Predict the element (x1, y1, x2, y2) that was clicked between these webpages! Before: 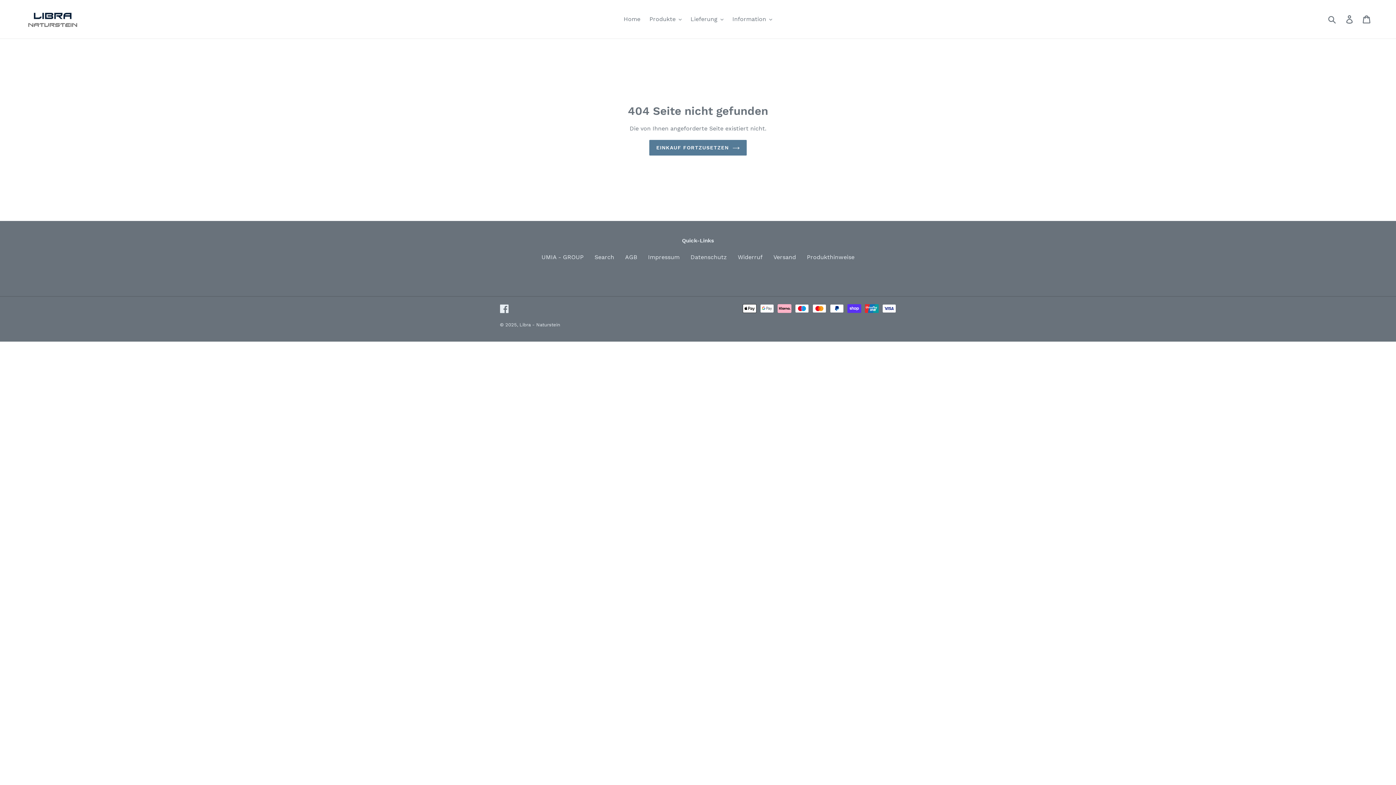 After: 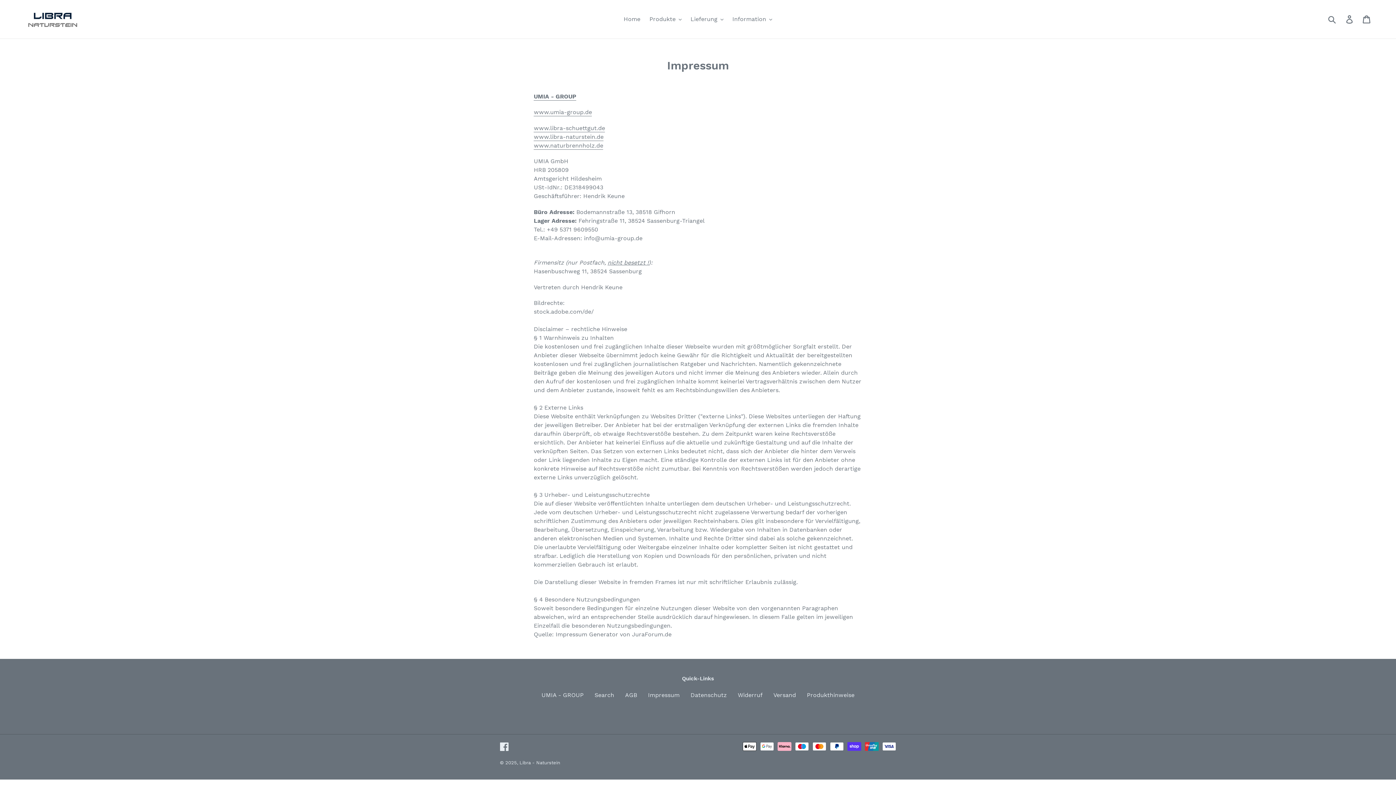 Action: bbox: (648, 253, 679, 260) label: Impressum